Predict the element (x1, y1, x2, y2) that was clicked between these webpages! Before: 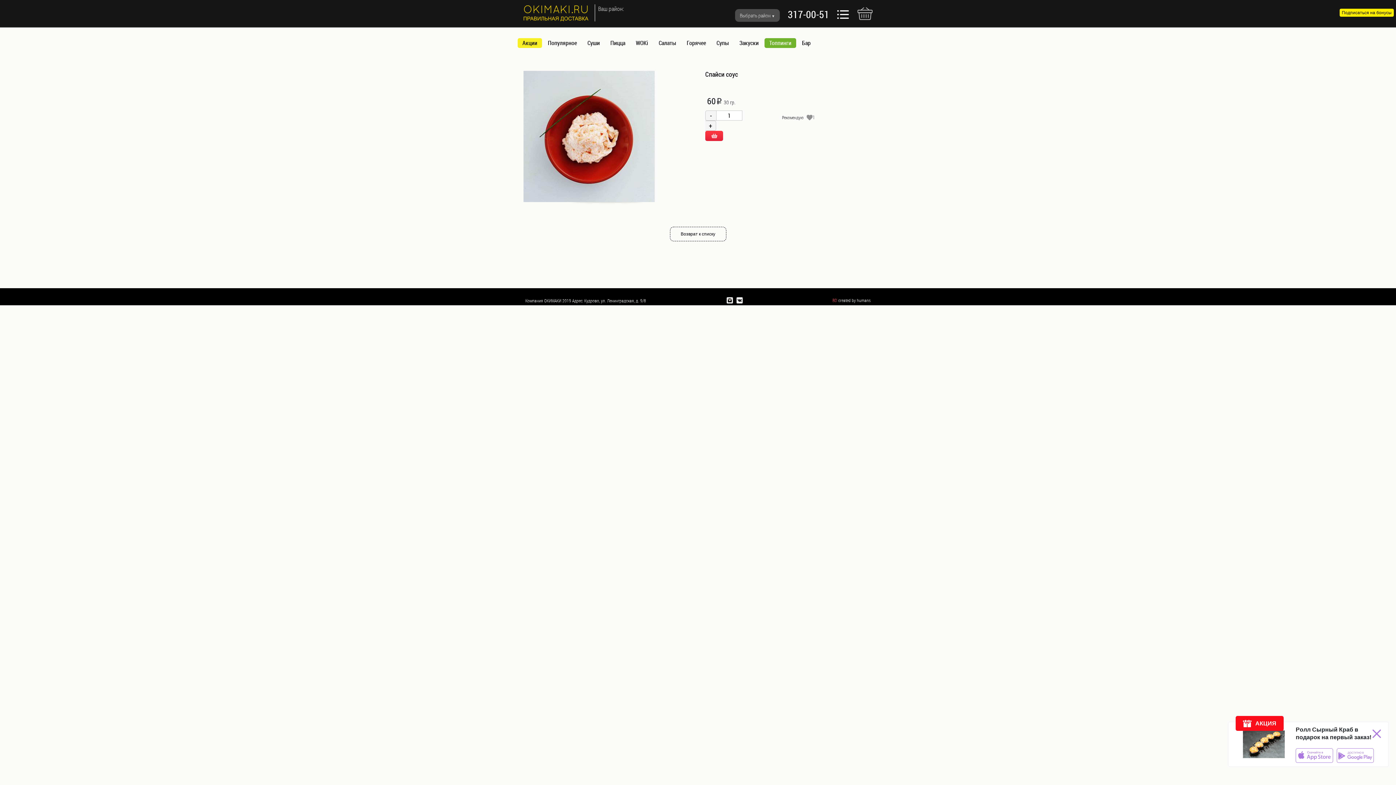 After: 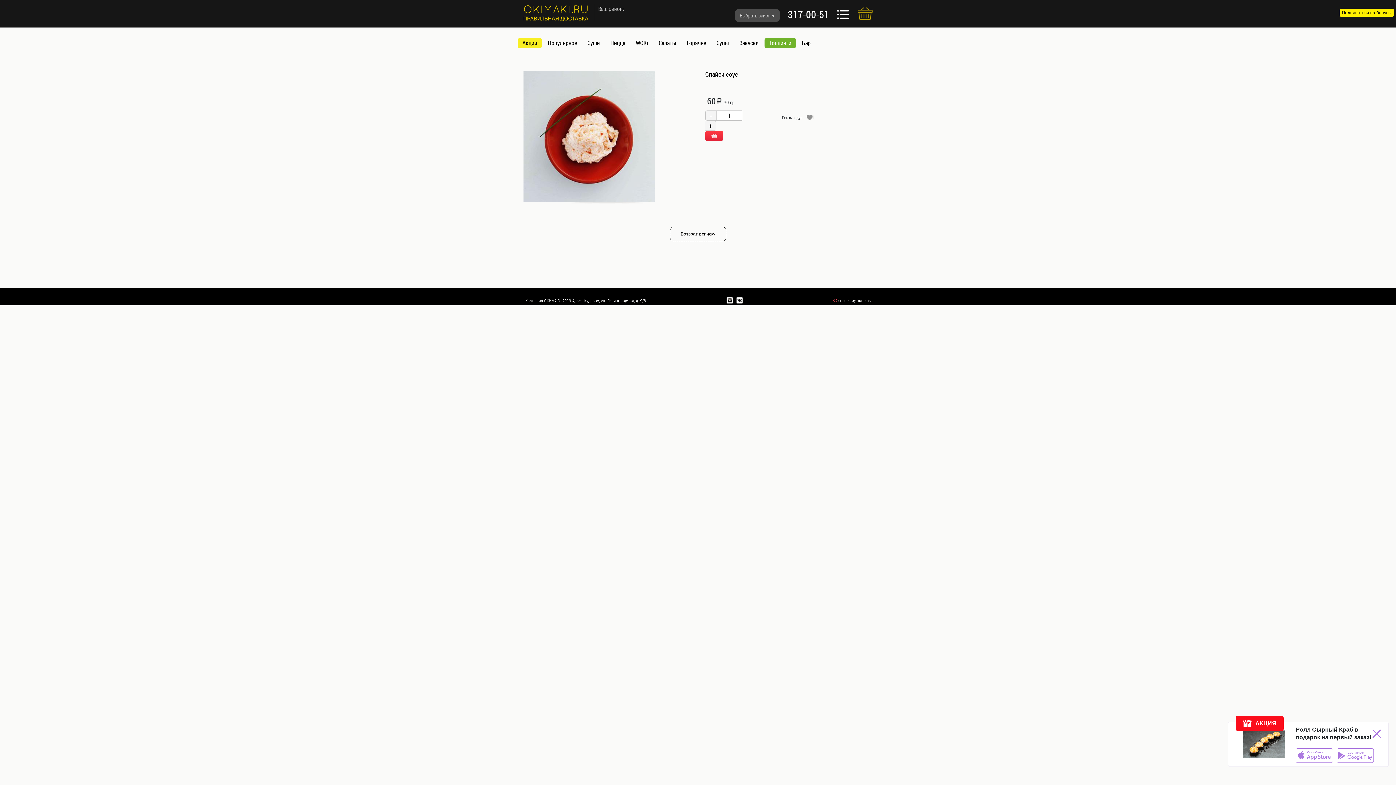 Action: bbox: (857, 7, 872, 19)